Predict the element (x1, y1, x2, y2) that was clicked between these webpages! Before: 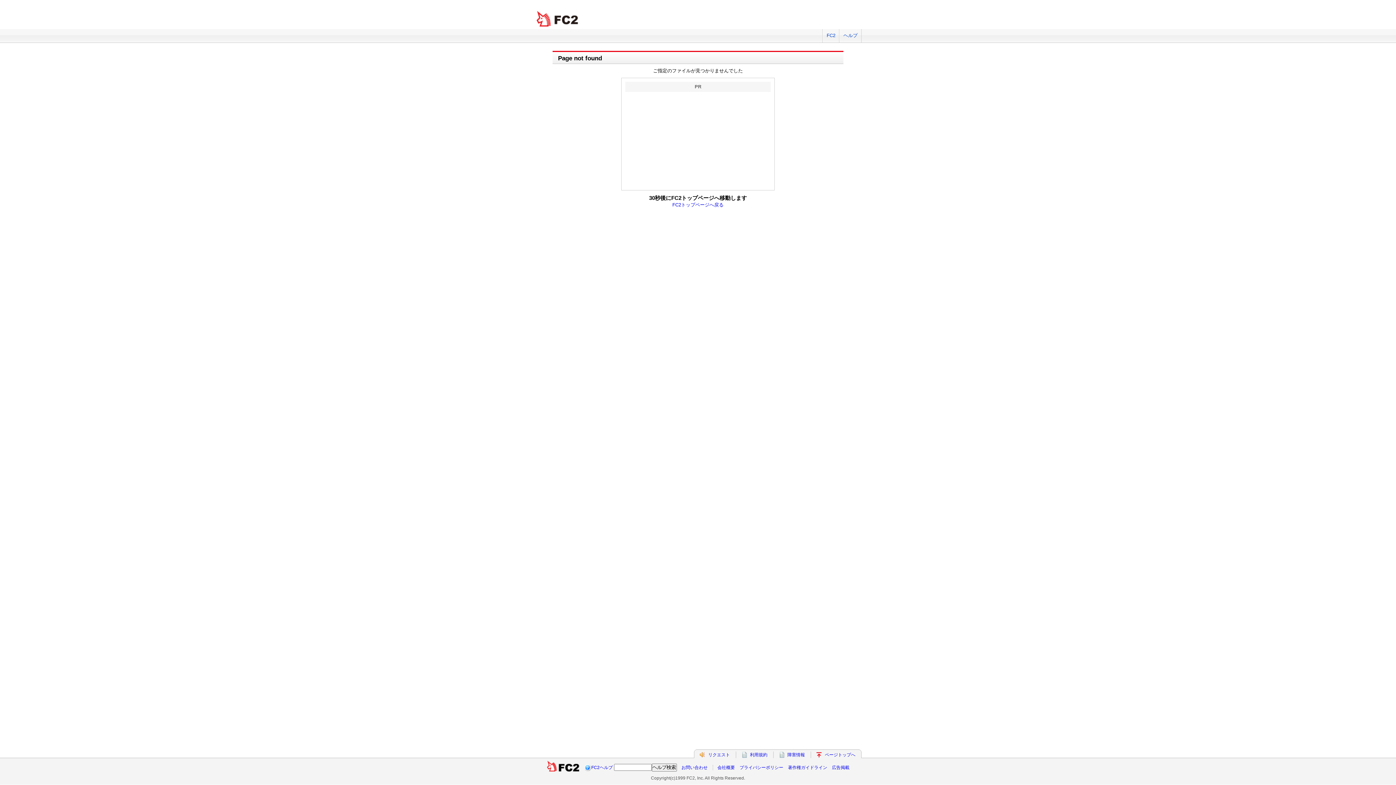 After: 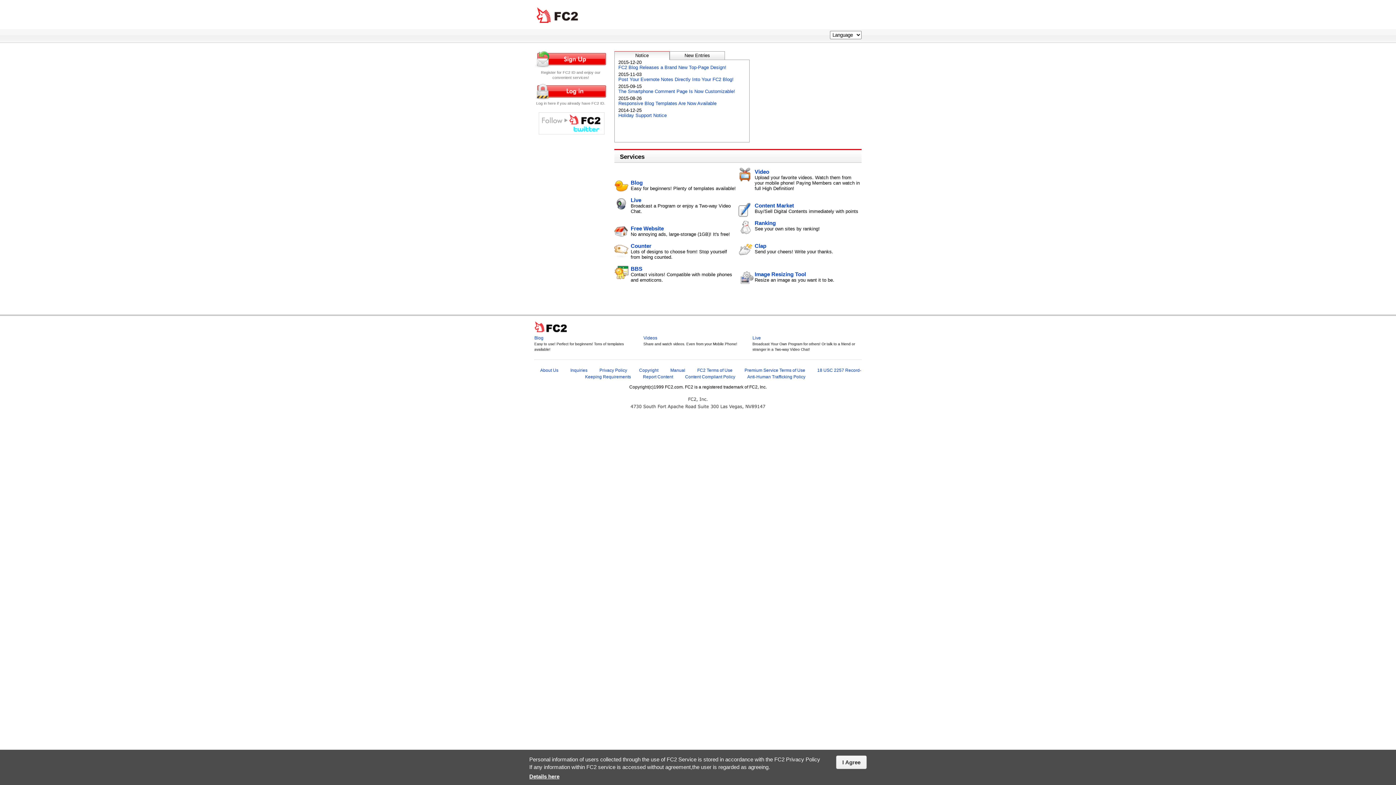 Action: bbox: (822, 29, 839, 42) label: FC2